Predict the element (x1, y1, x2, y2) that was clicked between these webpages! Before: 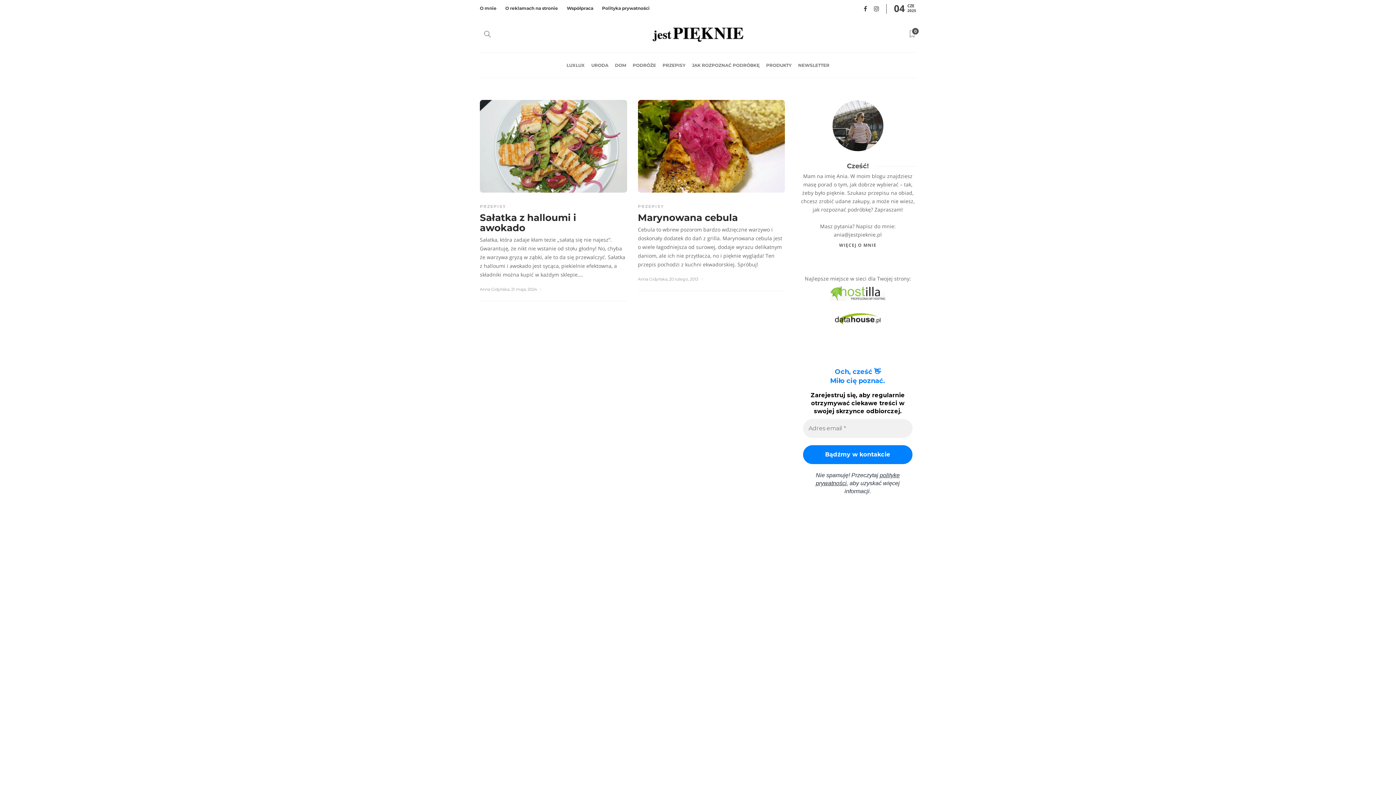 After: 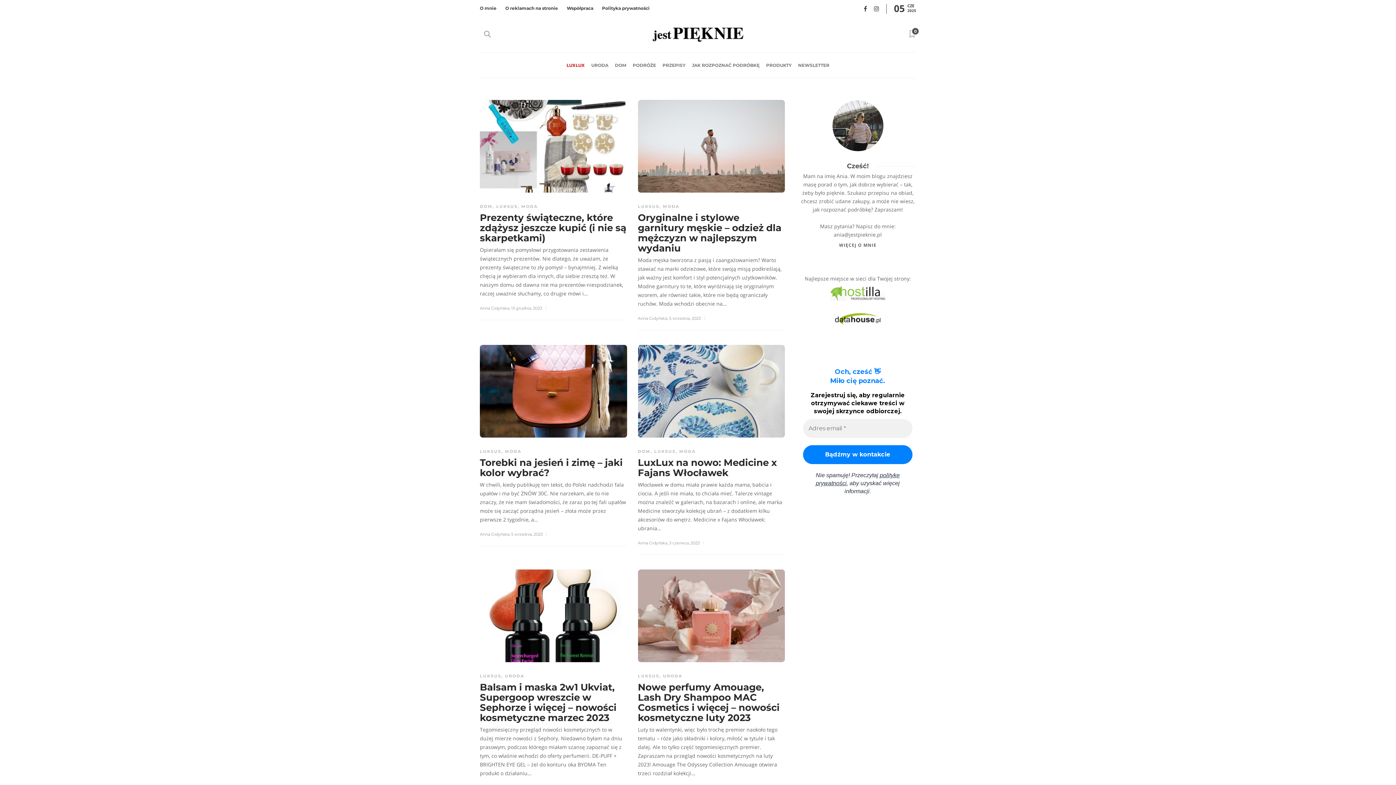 Action: bbox: (566, 52, 584, 78) label: LUXLUX